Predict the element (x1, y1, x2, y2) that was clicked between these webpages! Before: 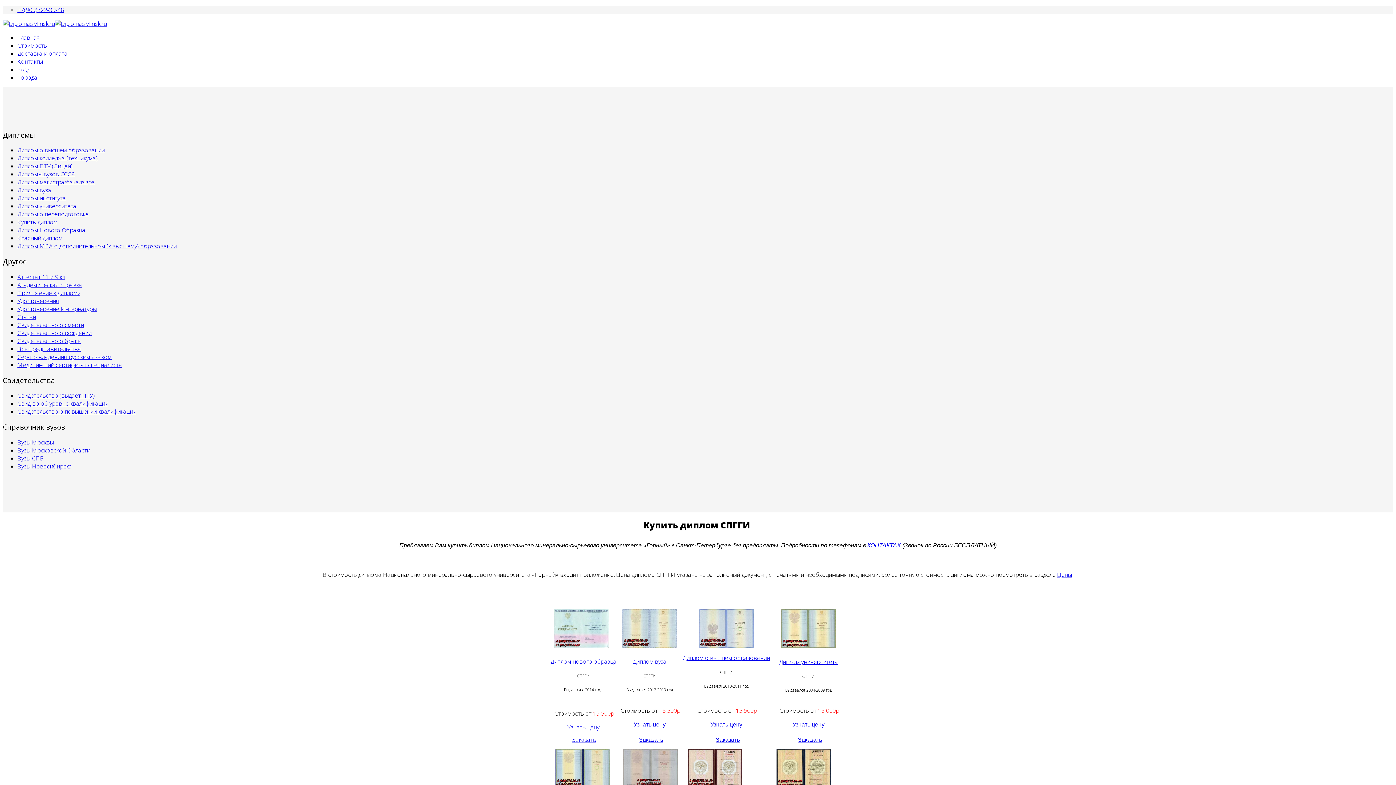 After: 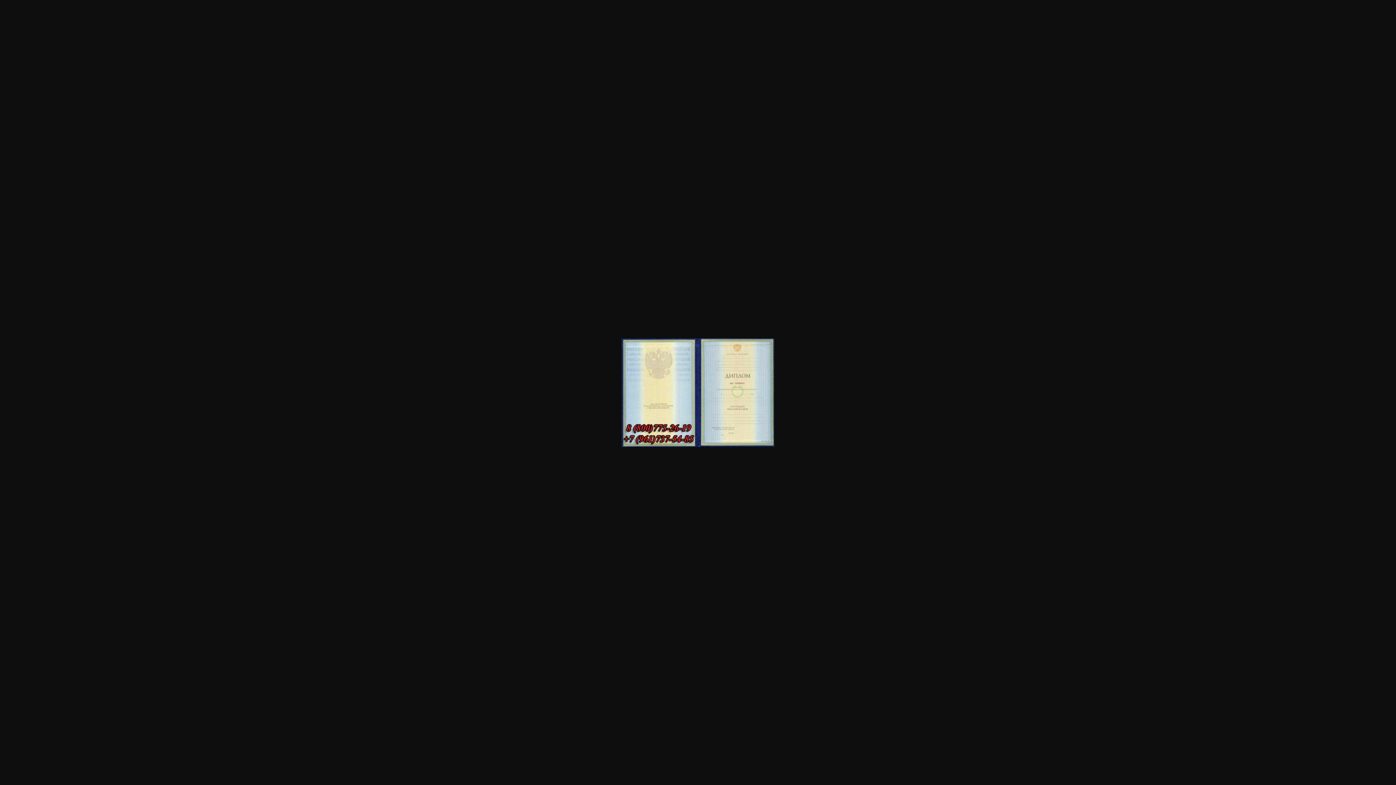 Action: bbox: (552, 763, 613, 771)